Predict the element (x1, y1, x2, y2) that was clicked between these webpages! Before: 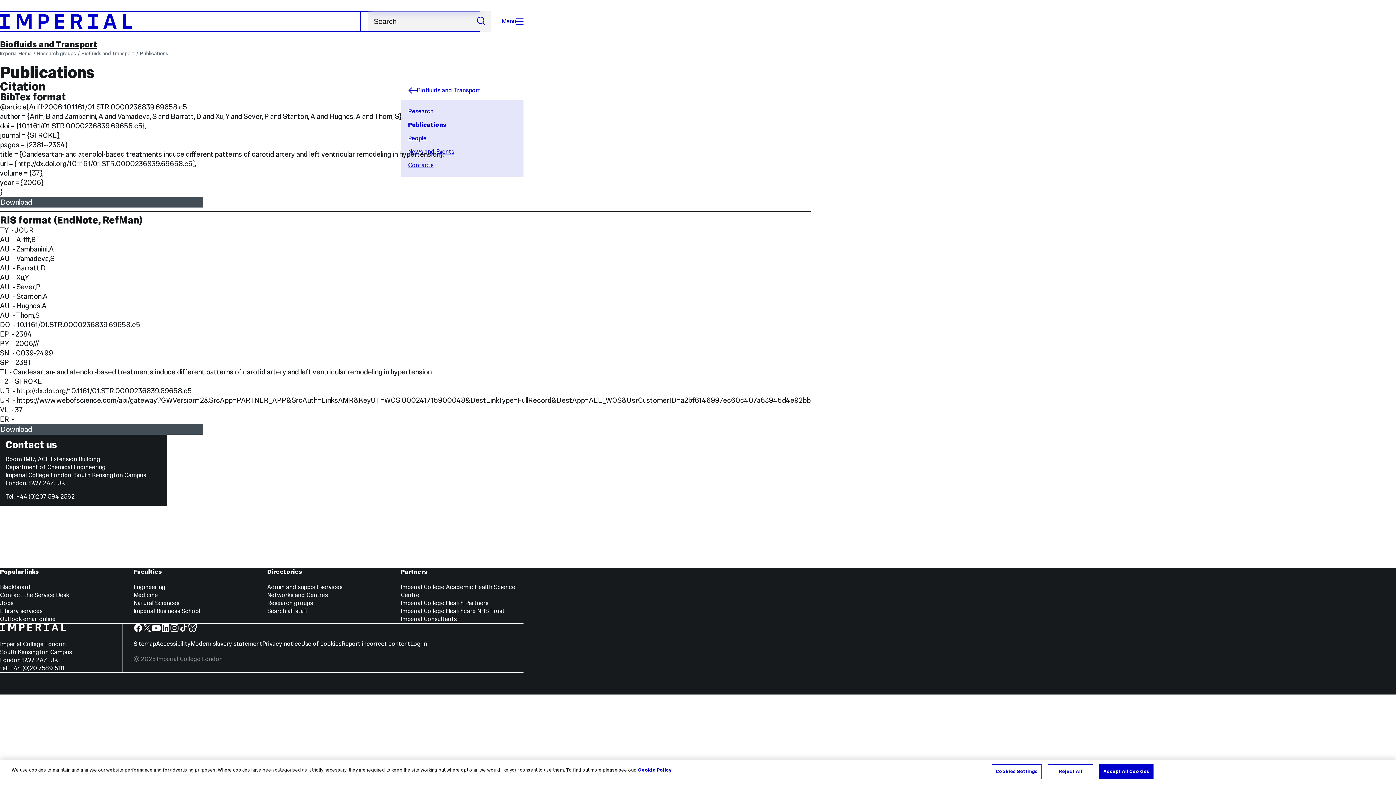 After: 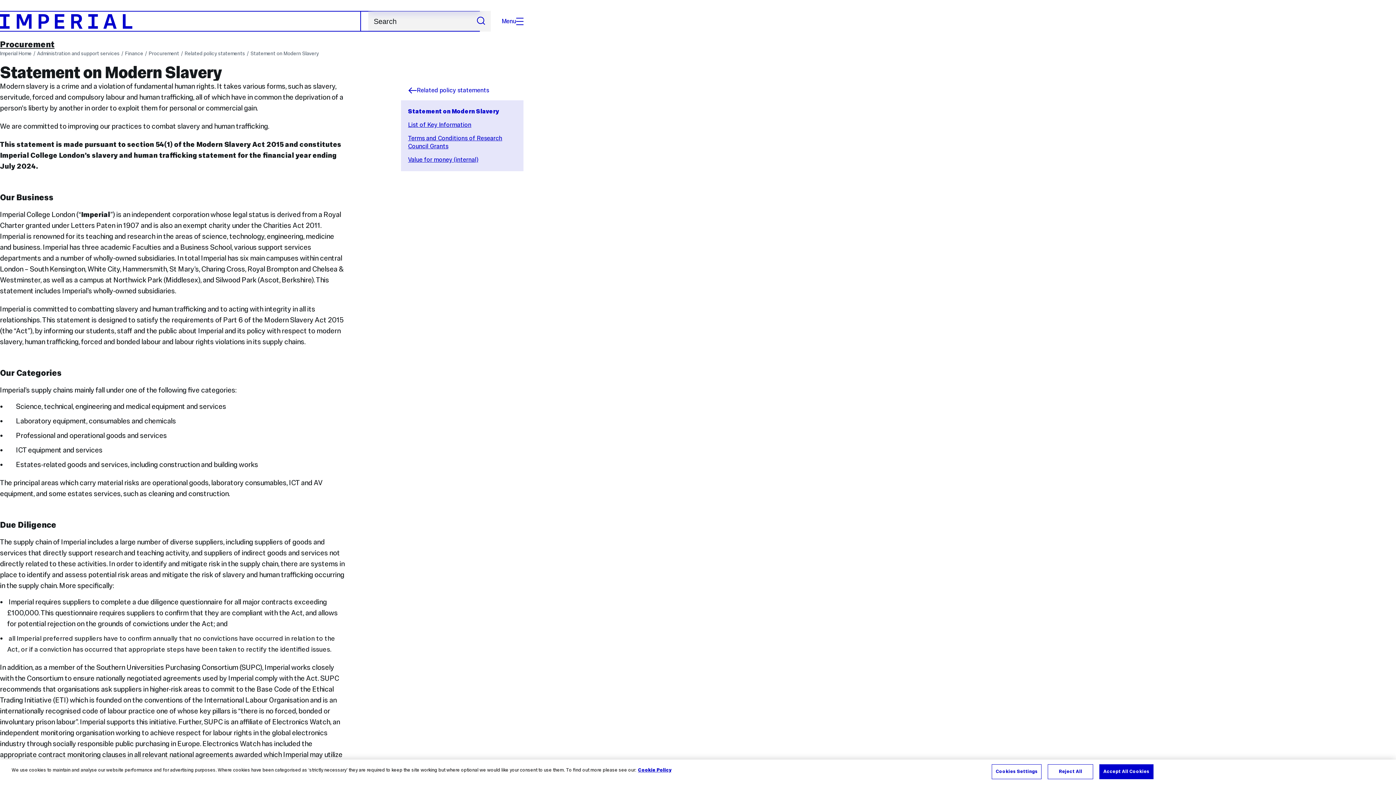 Action: bbox: (190, 640, 262, 648) label: Modern slavery statement